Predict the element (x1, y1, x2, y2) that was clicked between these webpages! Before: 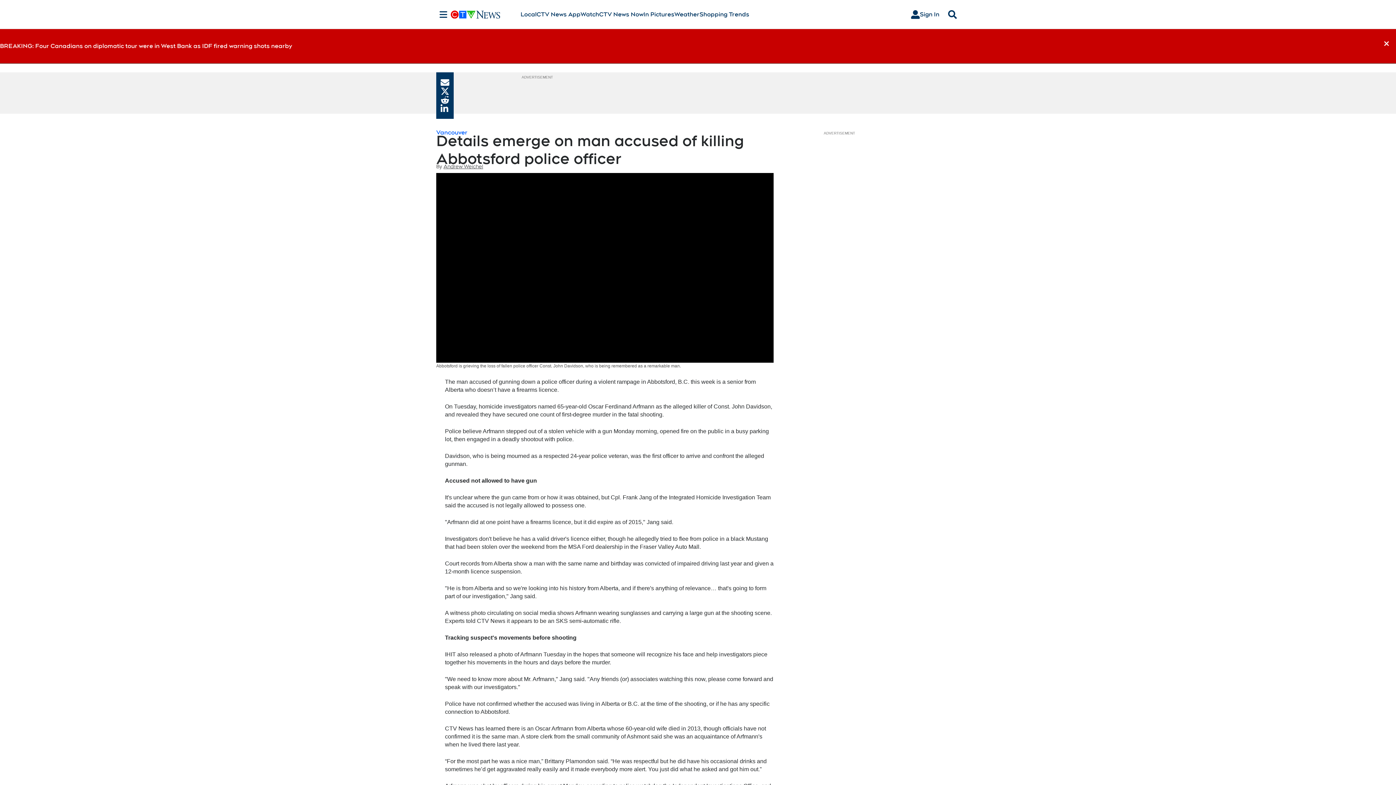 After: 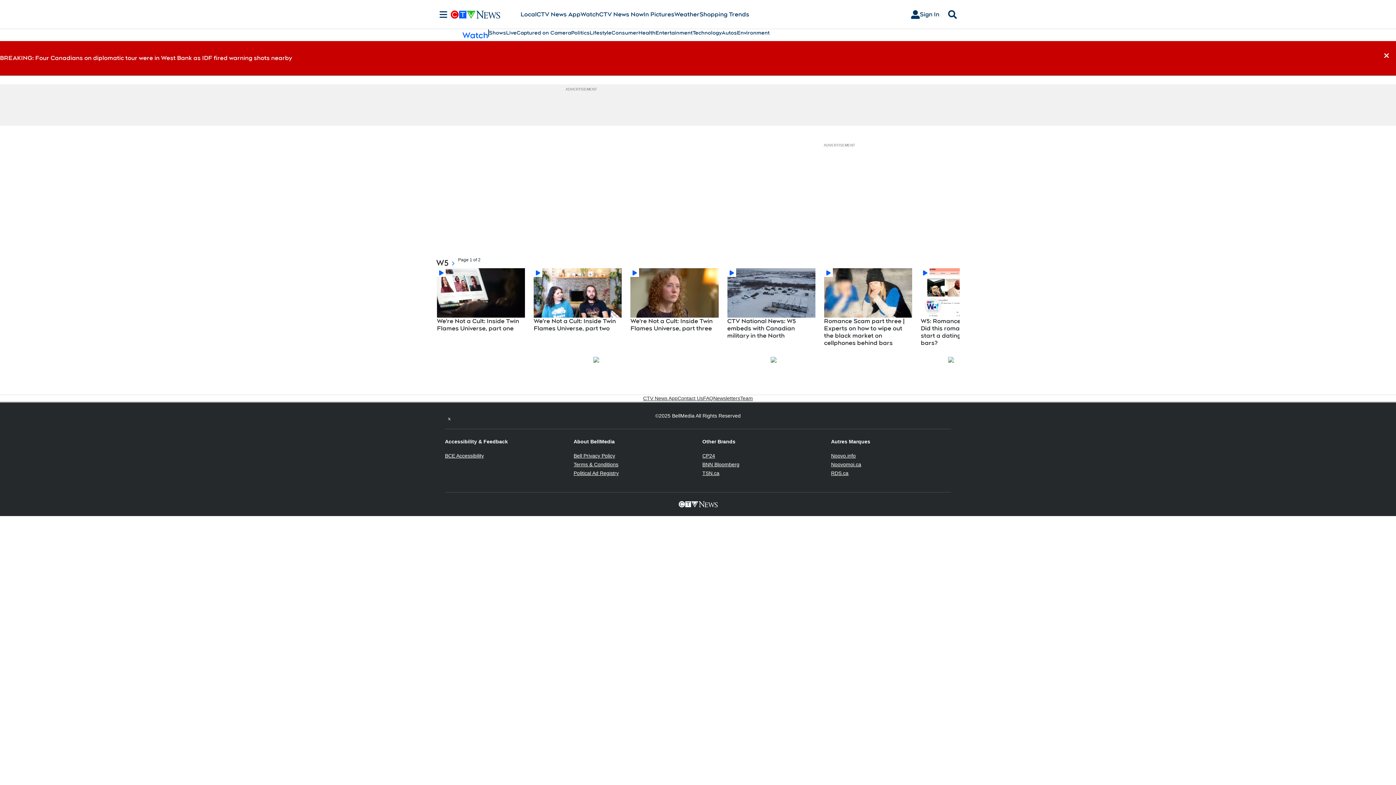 Action: bbox: (580, 10, 599, 18) label: Watch